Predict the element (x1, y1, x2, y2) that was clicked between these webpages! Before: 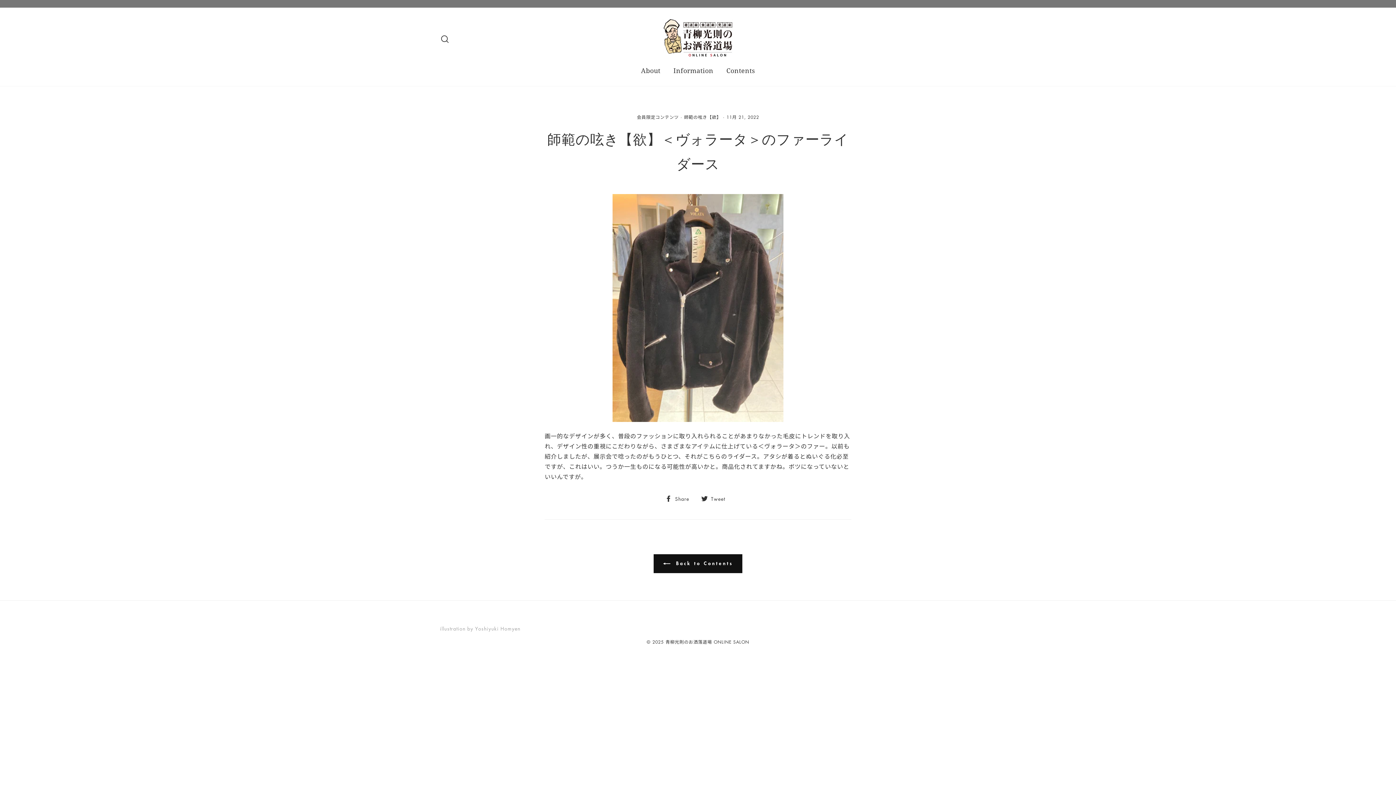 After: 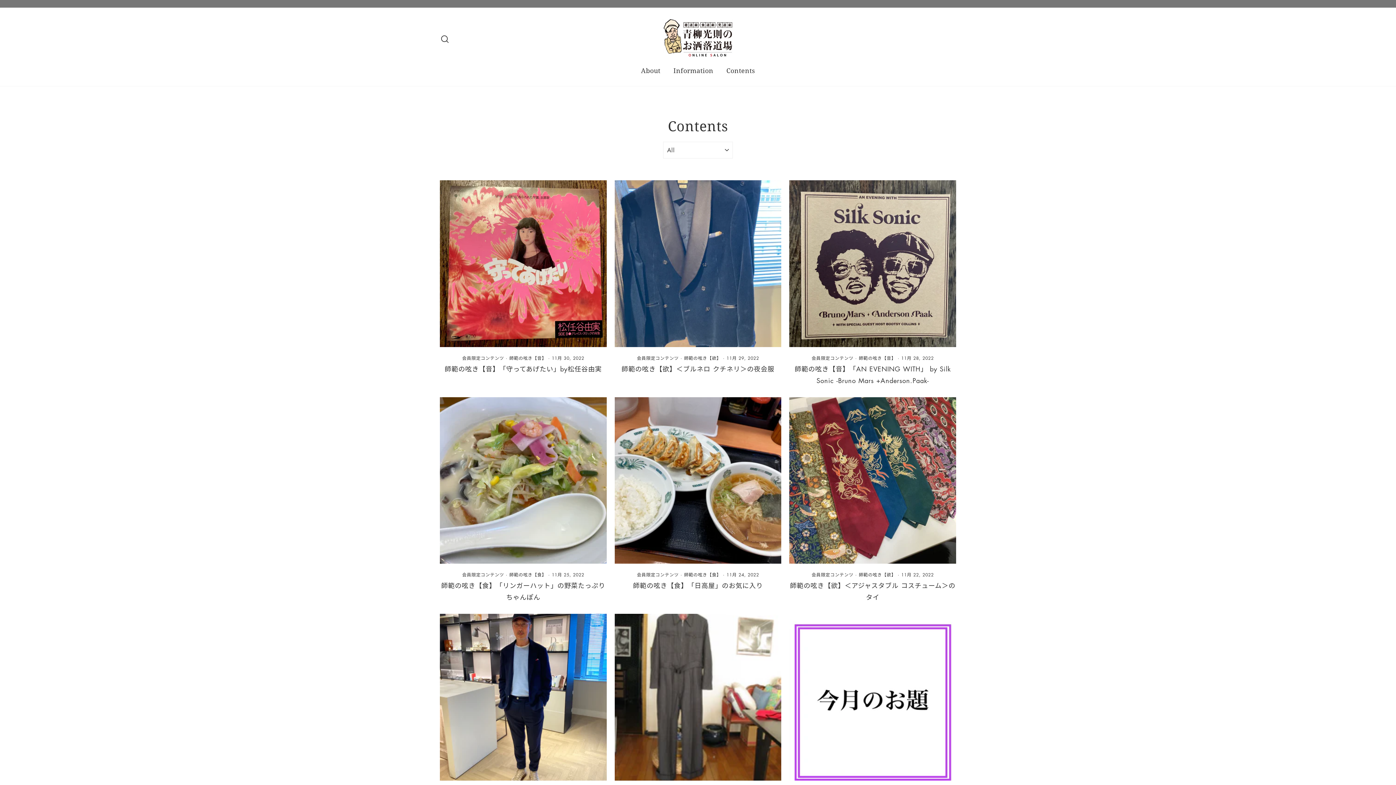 Action: bbox: (721, 61, 760, 78) label: Contents